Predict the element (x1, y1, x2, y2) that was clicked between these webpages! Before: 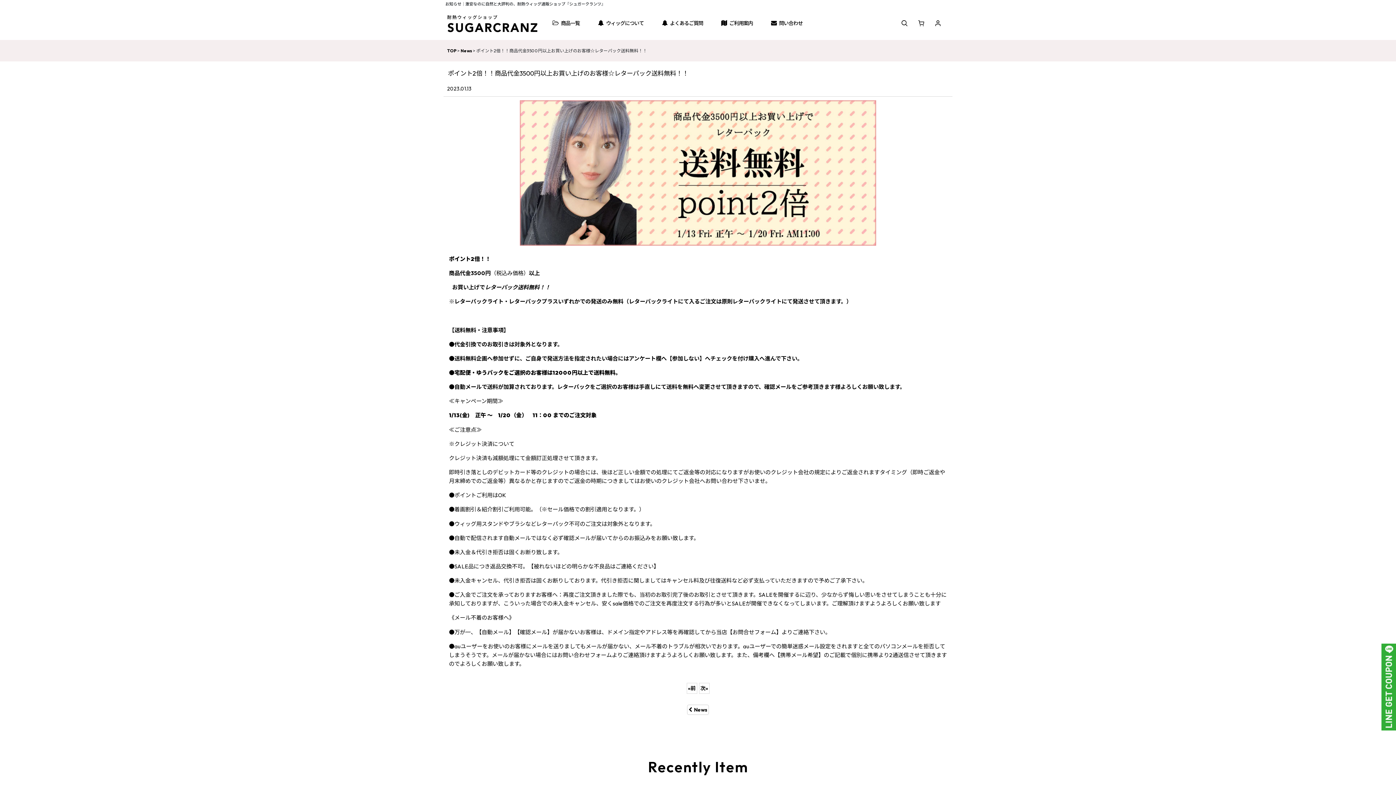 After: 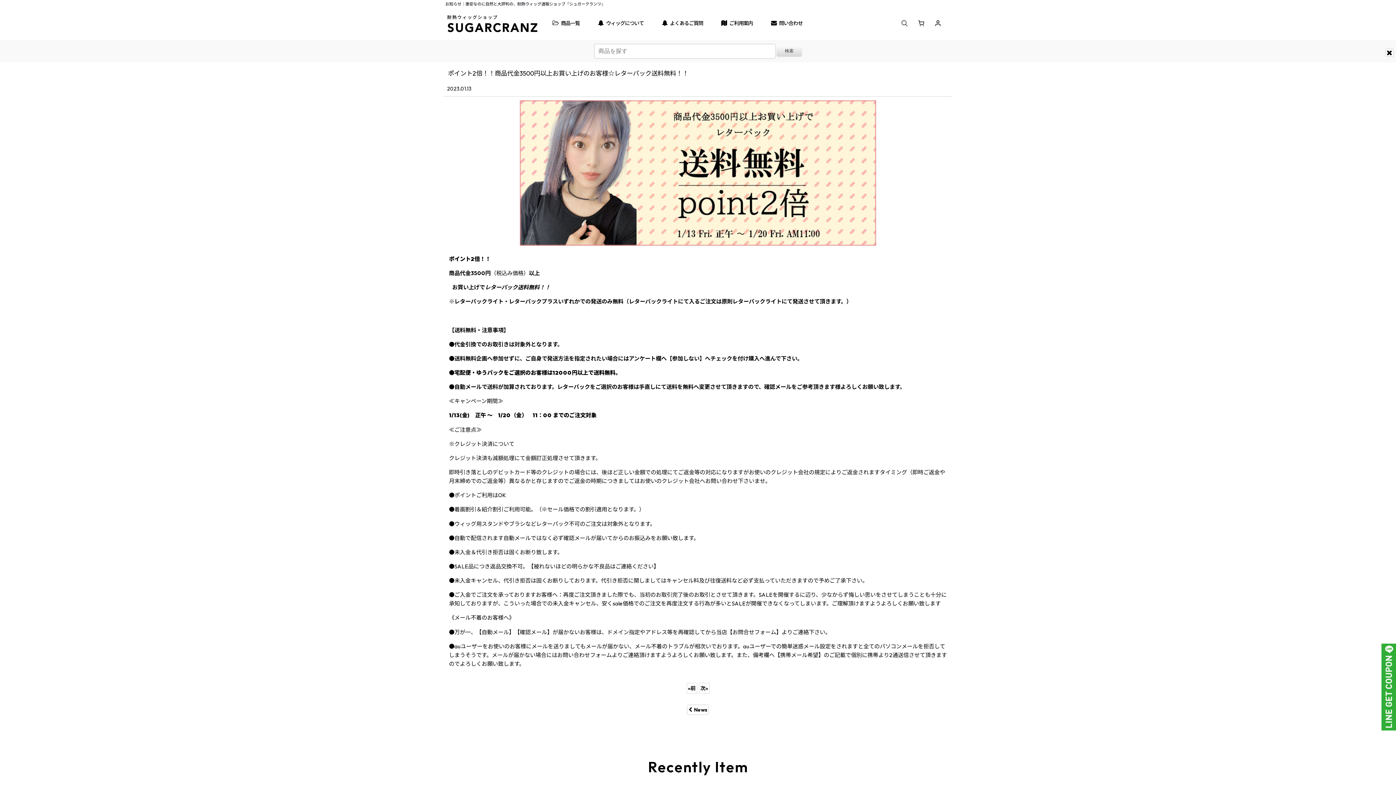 Action: bbox: (898, 17, 910, 28) label: 商品を探す